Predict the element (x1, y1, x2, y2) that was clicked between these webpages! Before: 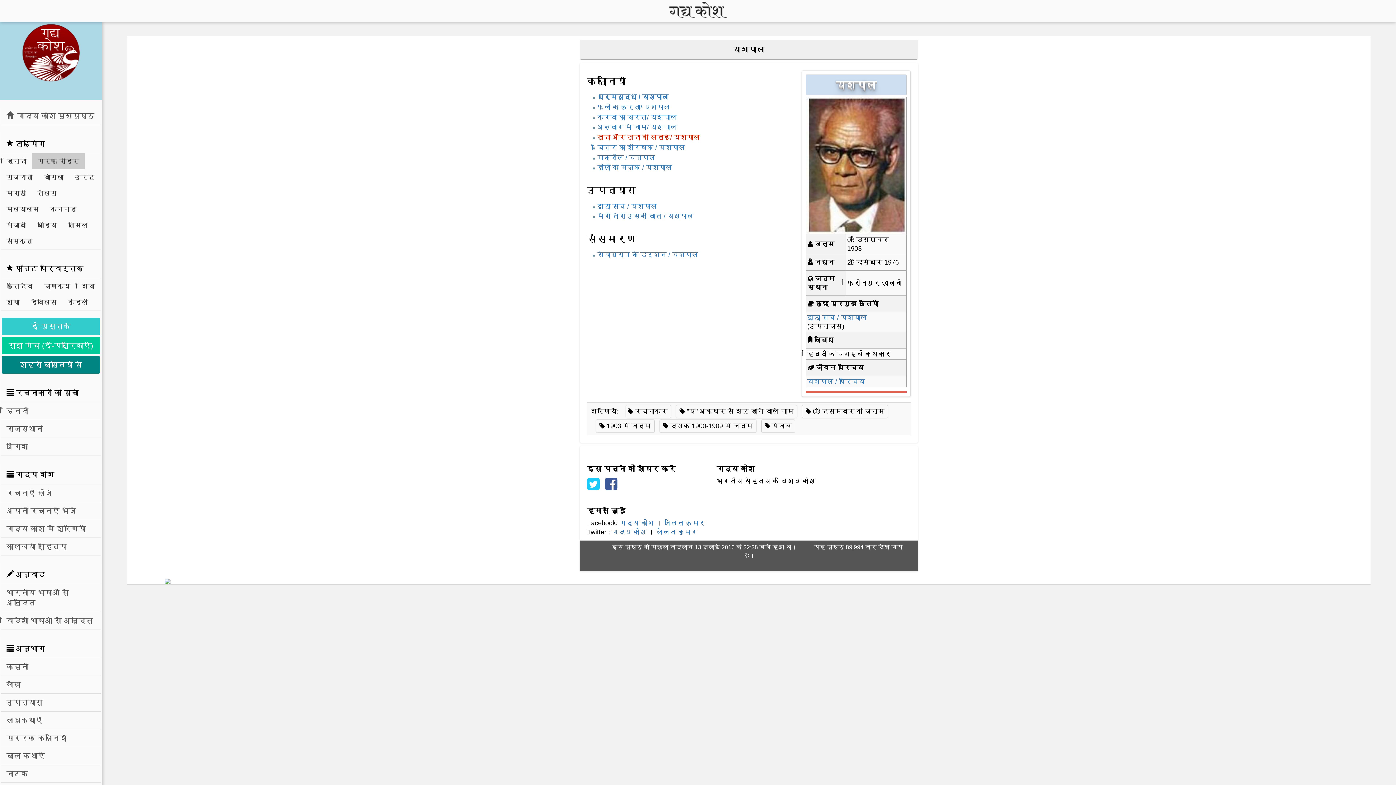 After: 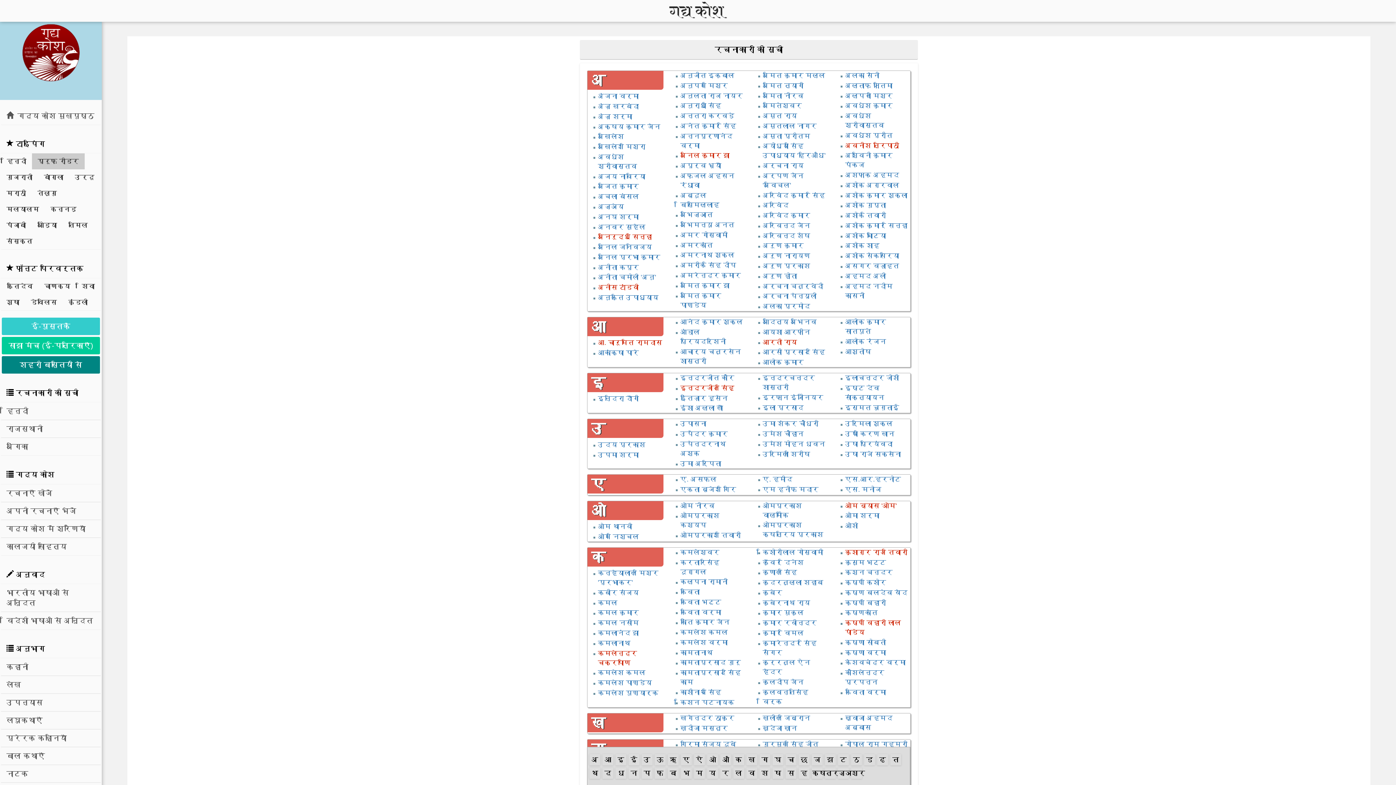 Action: bbox: (1, 402, 100, 420) label: हिन्दी